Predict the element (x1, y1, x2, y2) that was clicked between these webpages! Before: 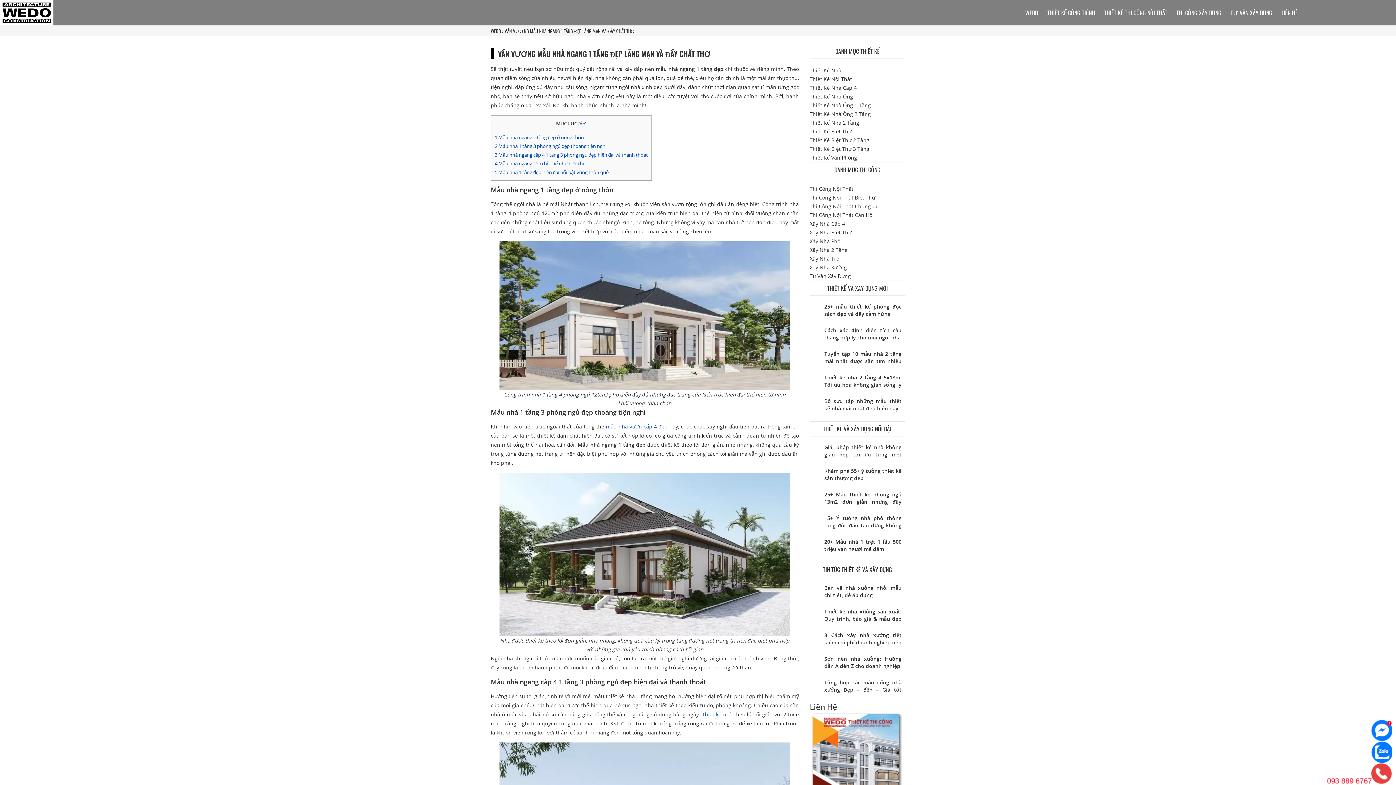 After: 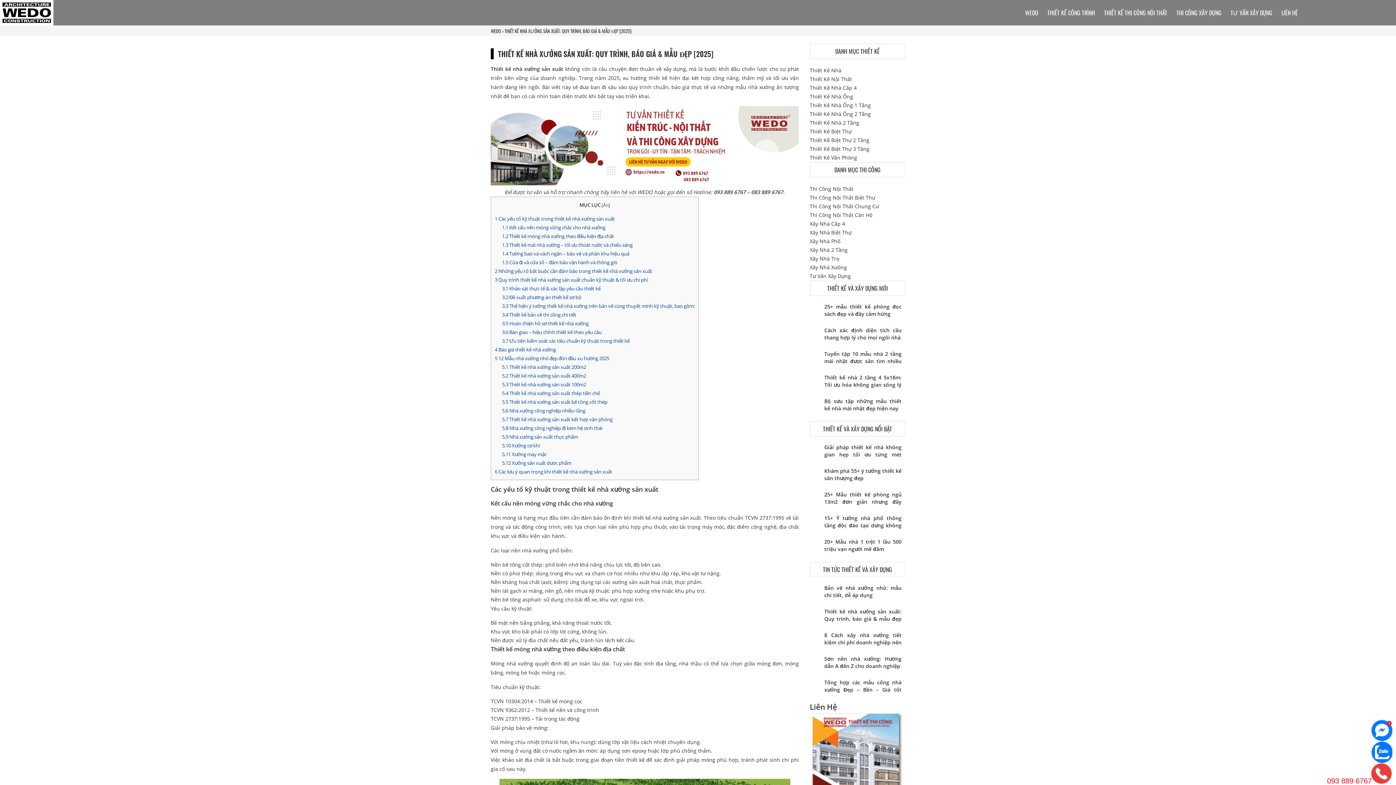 Action: label: Thiết kế nhà xưởng sản xuất: Quy trình, báo giá & mẫu đẹp [2025] bbox: (810, 608, 905, 622)